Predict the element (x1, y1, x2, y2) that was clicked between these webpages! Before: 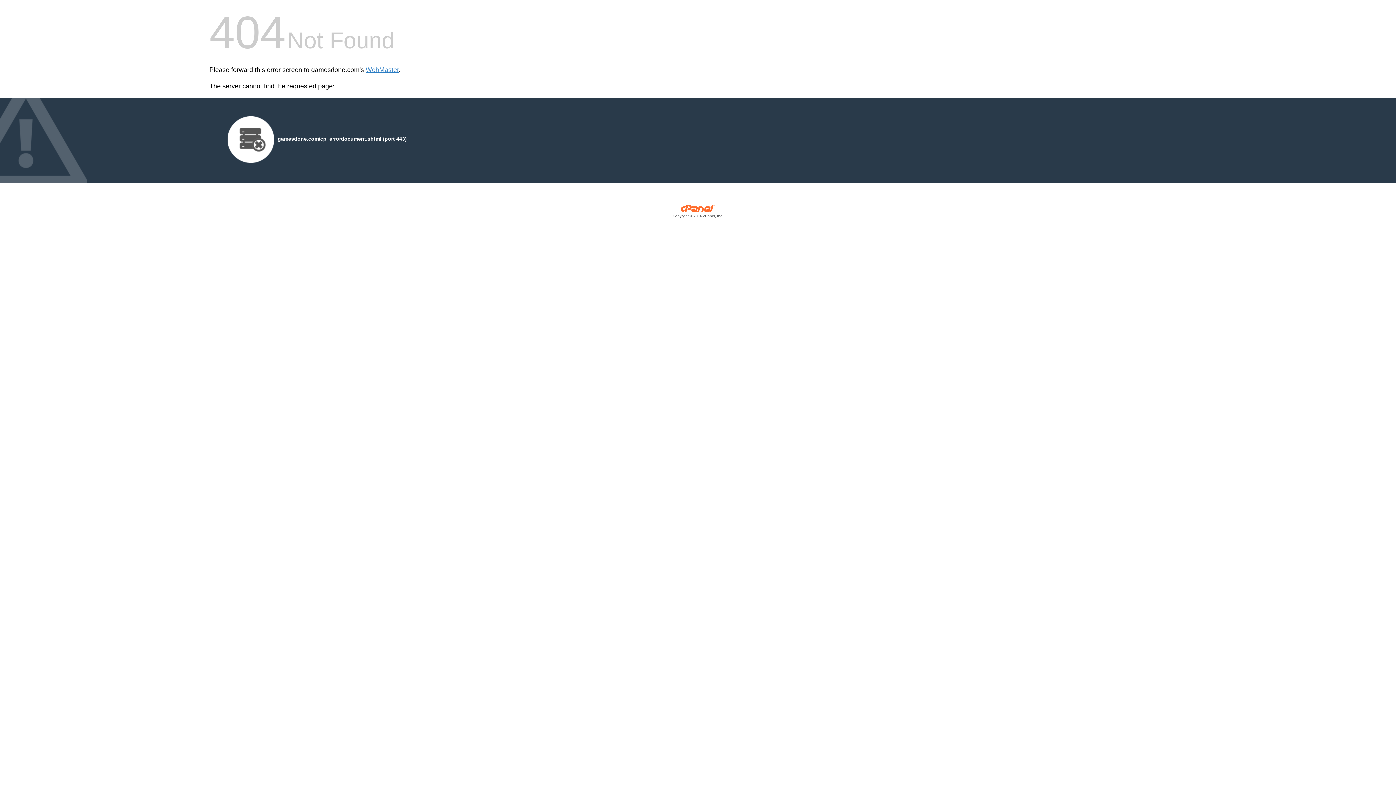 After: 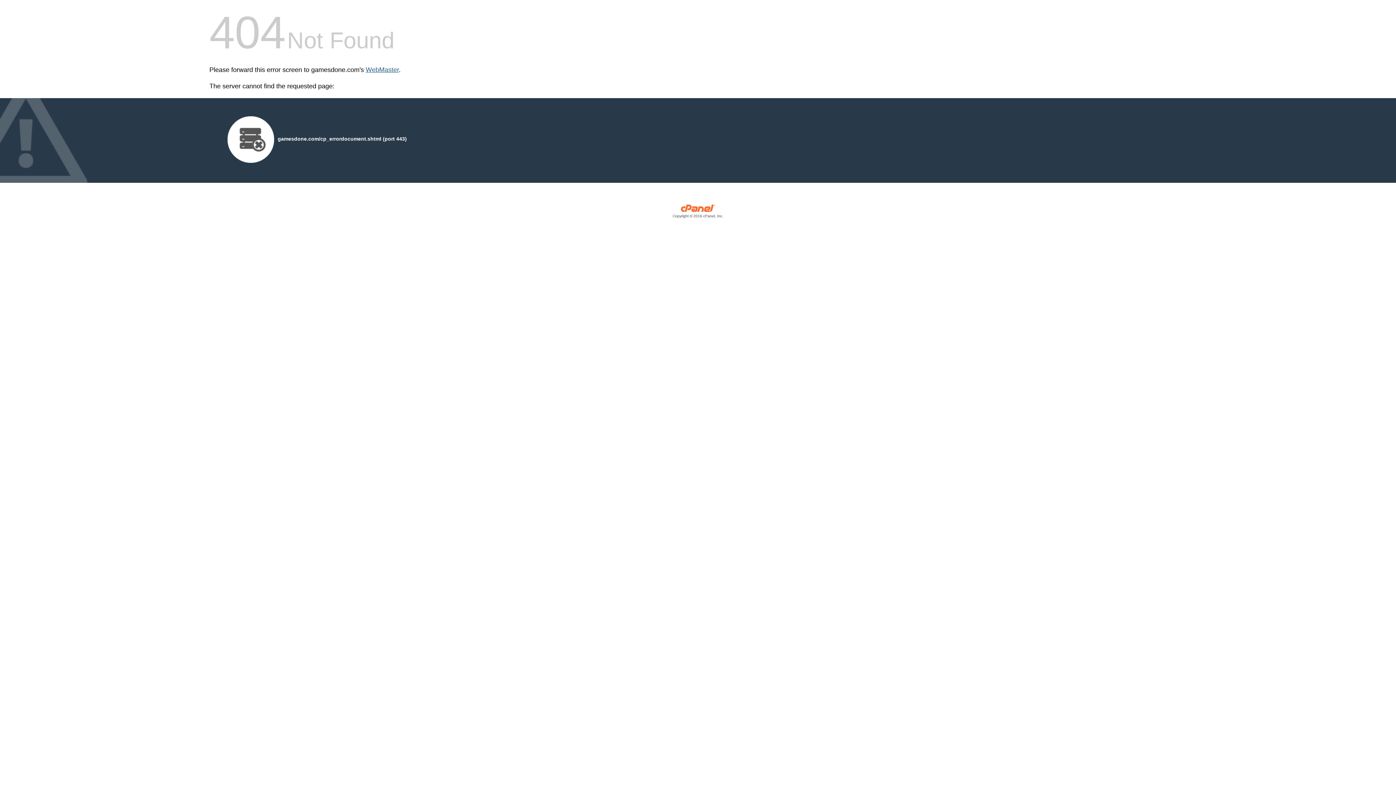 Action: bbox: (365, 66, 398, 73) label: WebMaster